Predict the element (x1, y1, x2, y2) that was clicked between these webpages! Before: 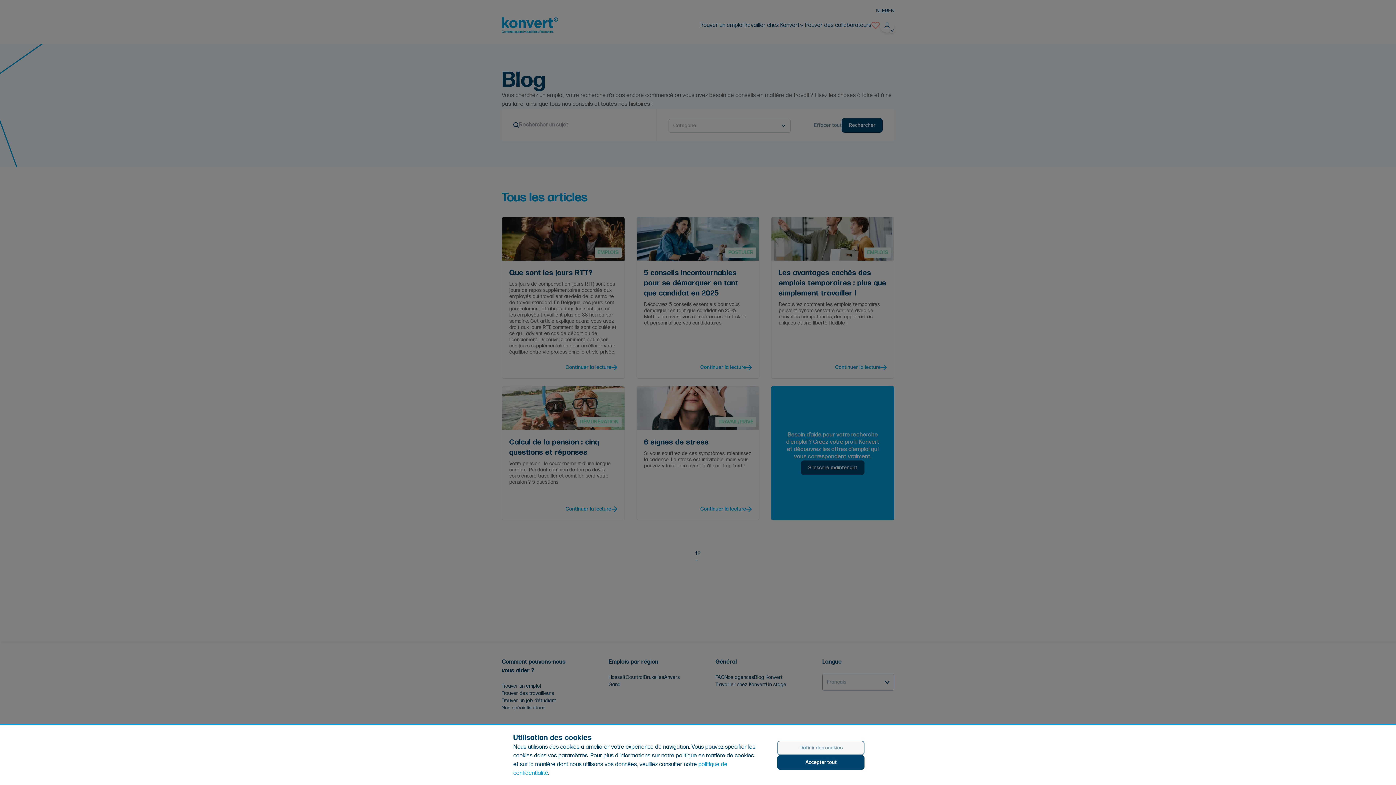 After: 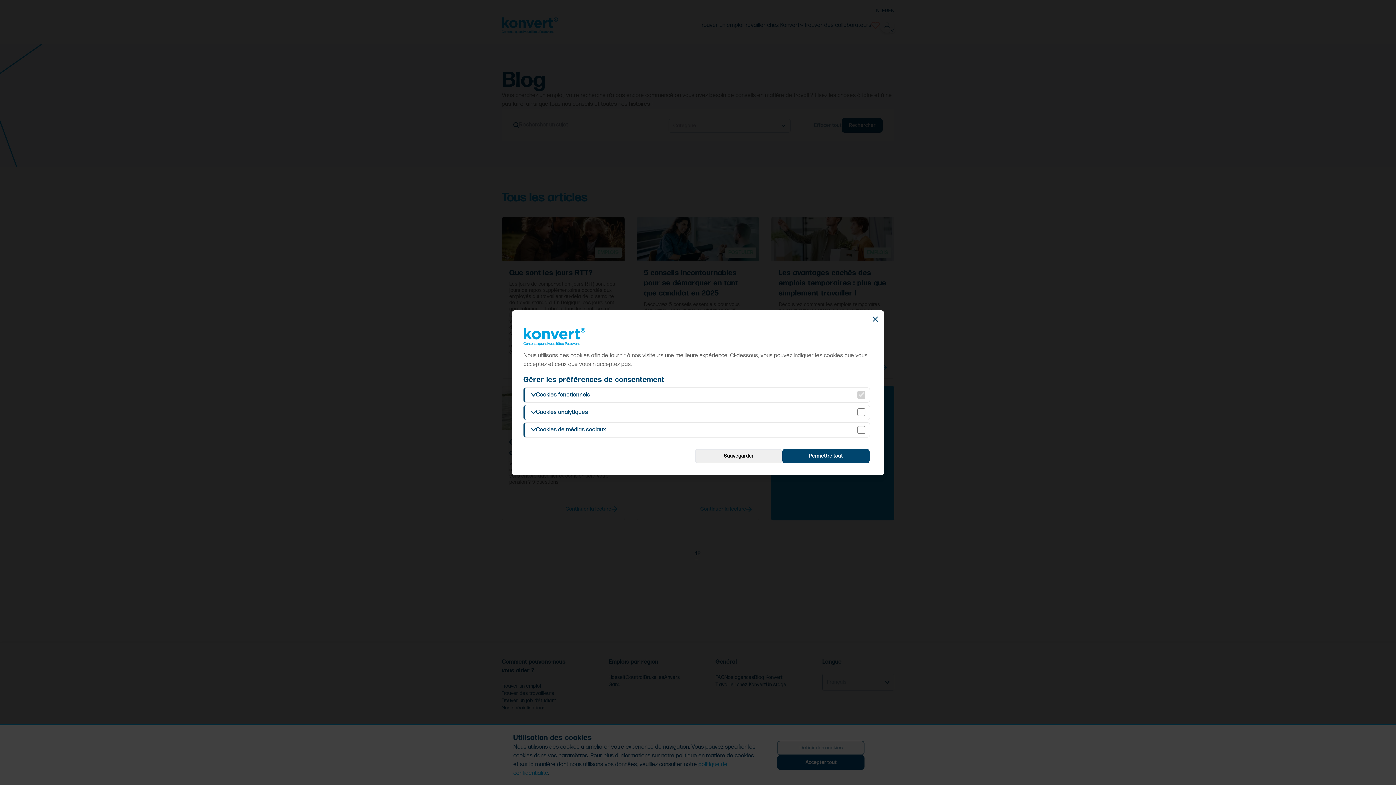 Action: bbox: (777, 741, 864, 755) label: Définir des cookies